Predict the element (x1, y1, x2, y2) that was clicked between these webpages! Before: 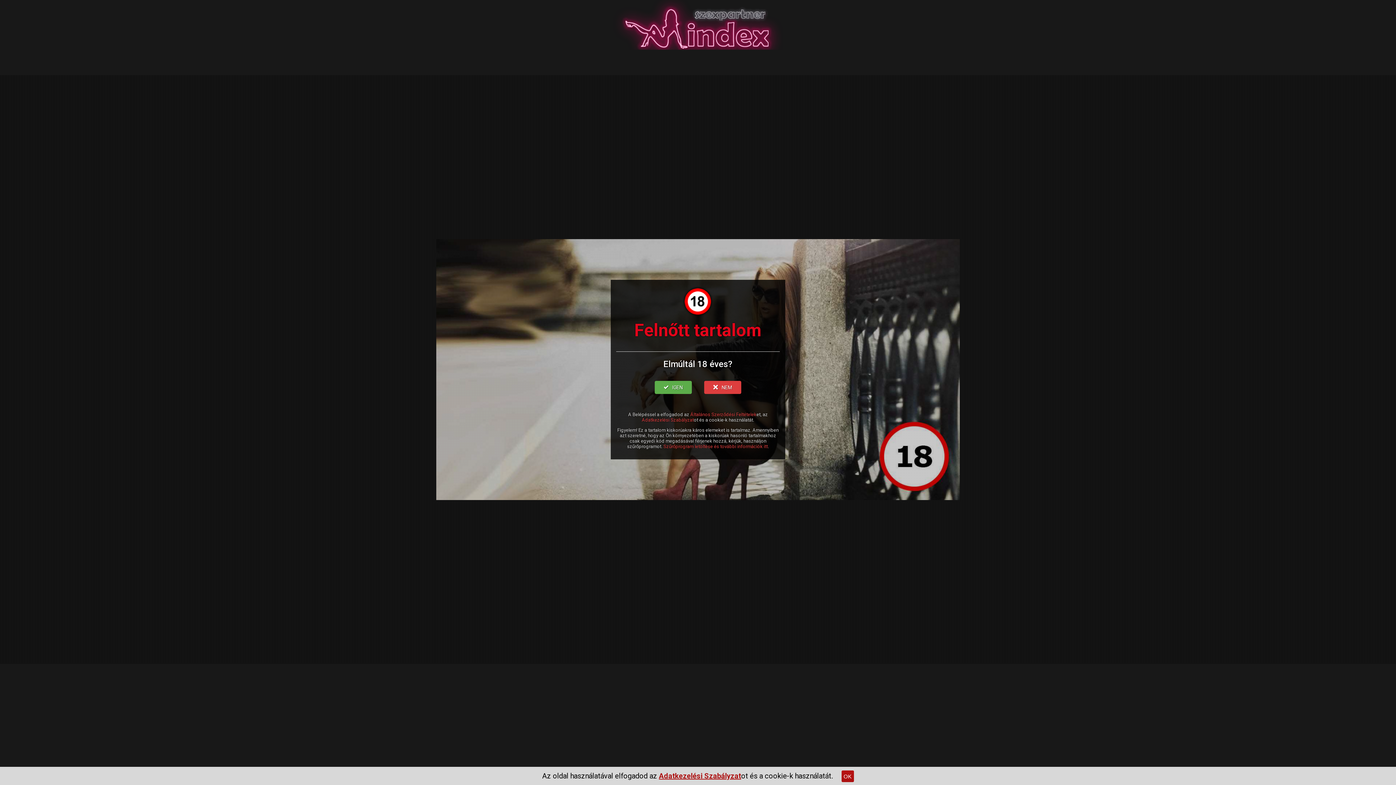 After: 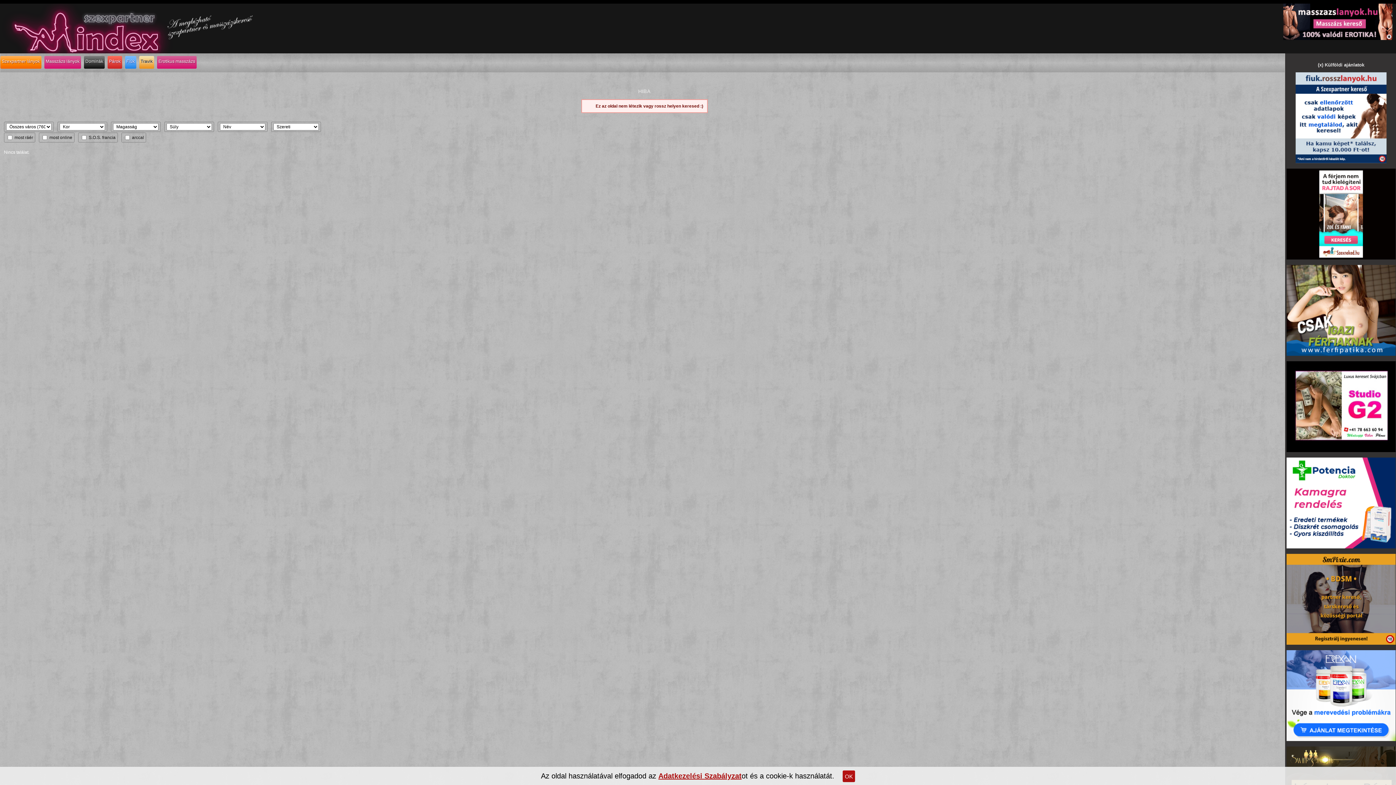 Action: bbox: (654, 381, 692, 394) label: IGEN